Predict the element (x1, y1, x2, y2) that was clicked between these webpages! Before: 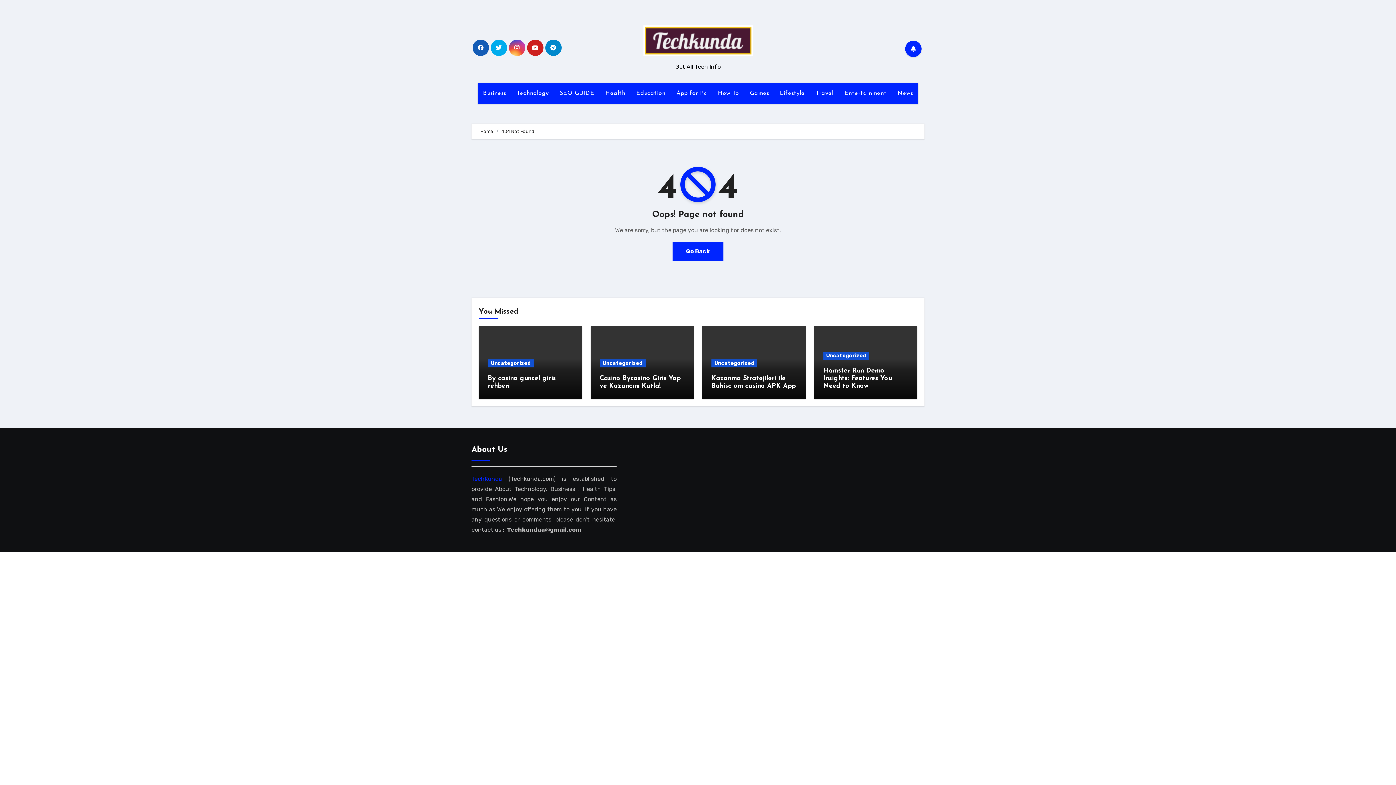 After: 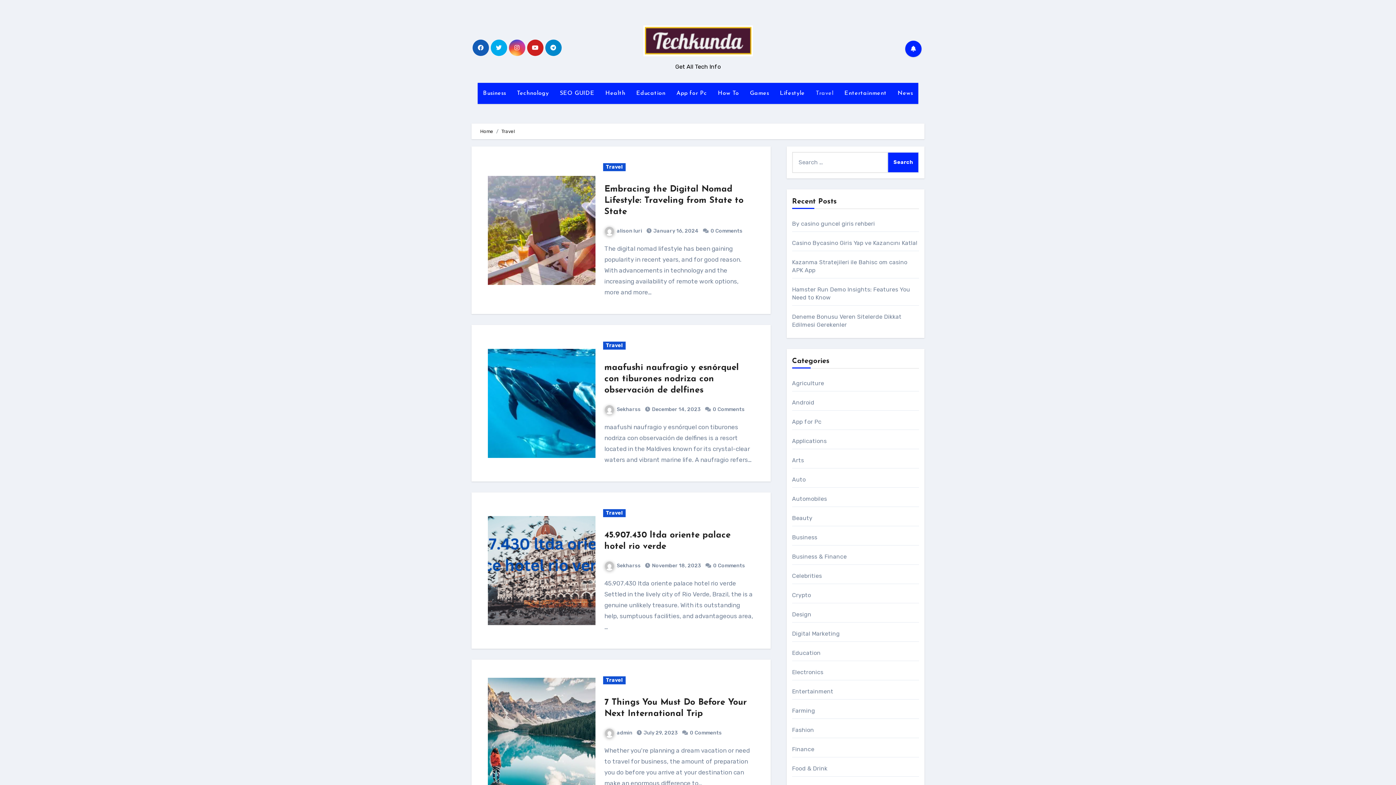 Action: label: Travel bbox: (810, 82, 839, 104)